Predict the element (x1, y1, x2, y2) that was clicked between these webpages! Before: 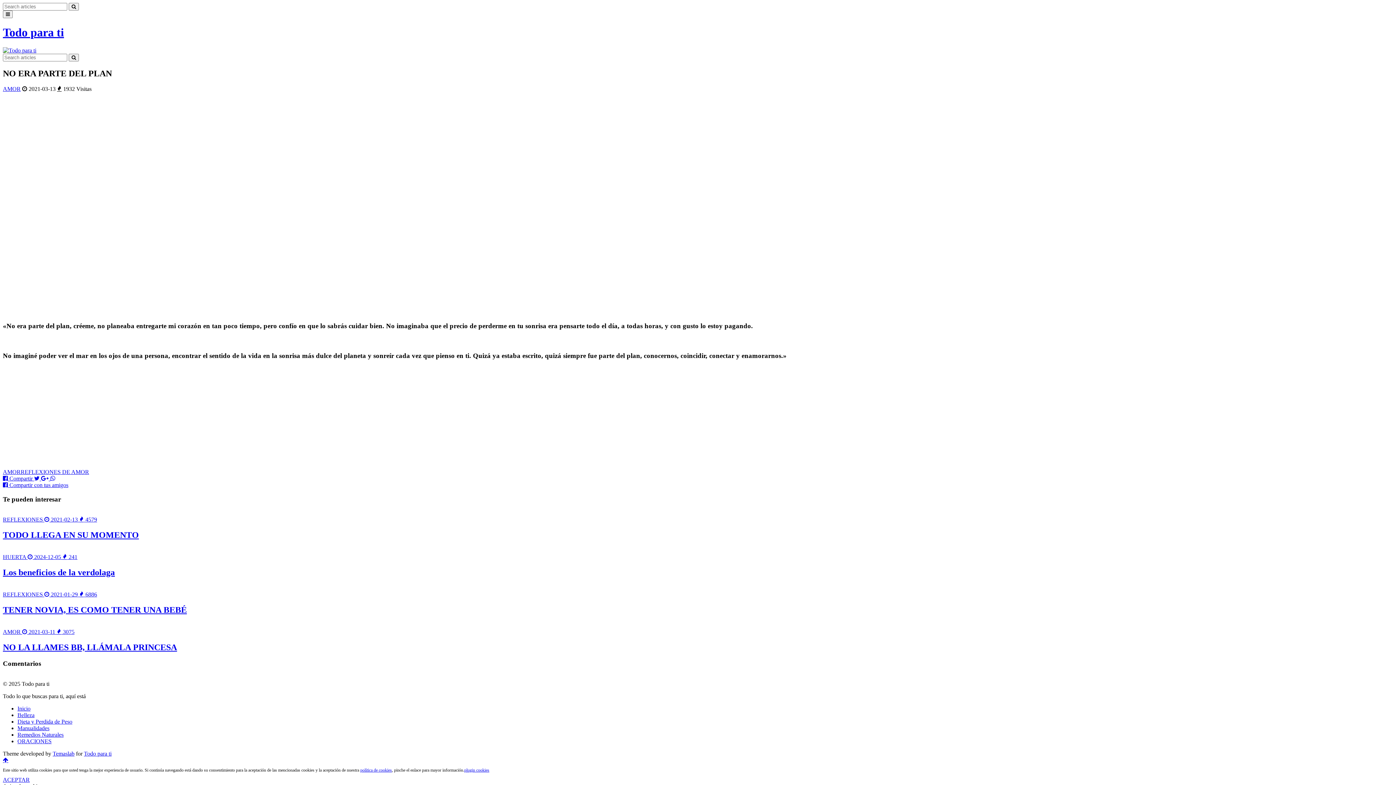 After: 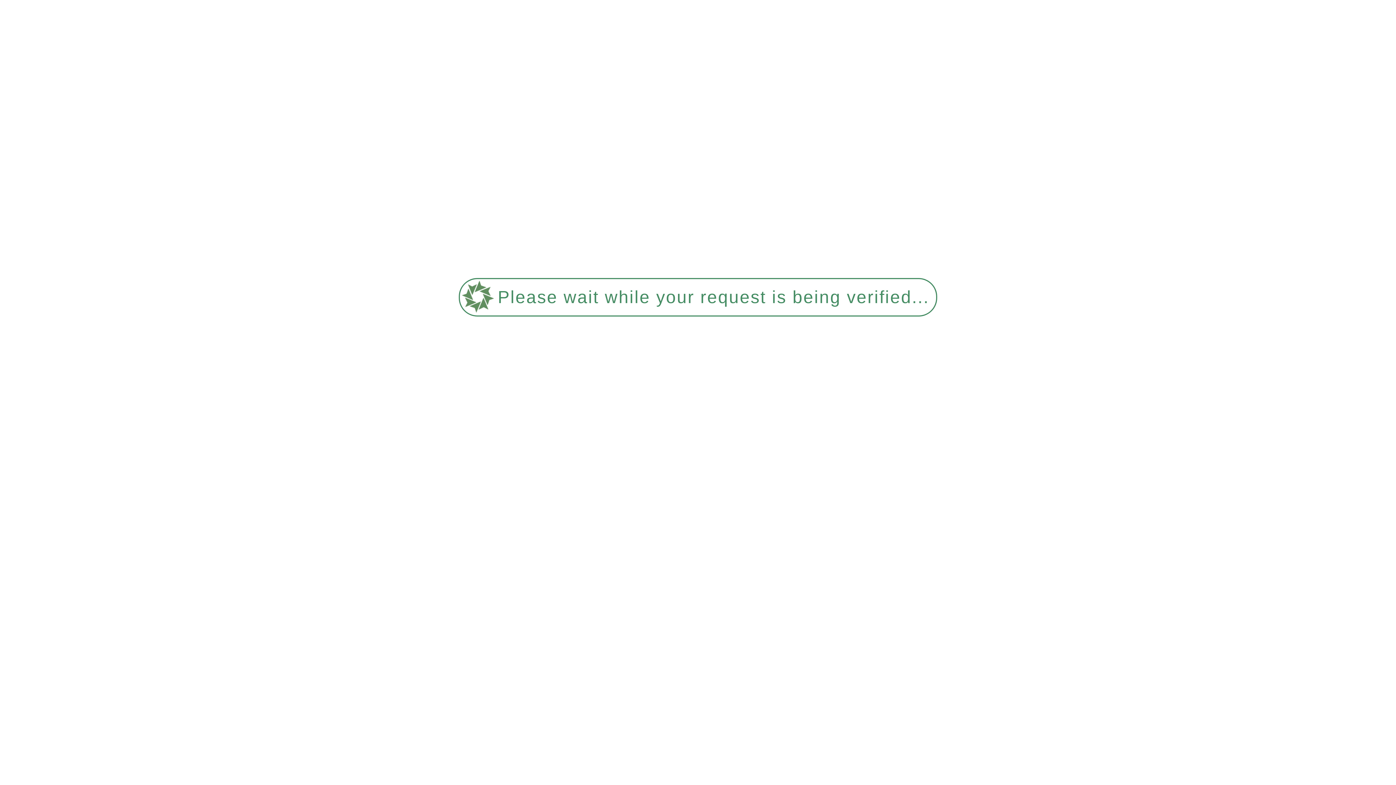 Action: bbox: (2, 547, 1393, 577) label: HUERTA  2024-12-05  241
Los beneficios de la verdolaga